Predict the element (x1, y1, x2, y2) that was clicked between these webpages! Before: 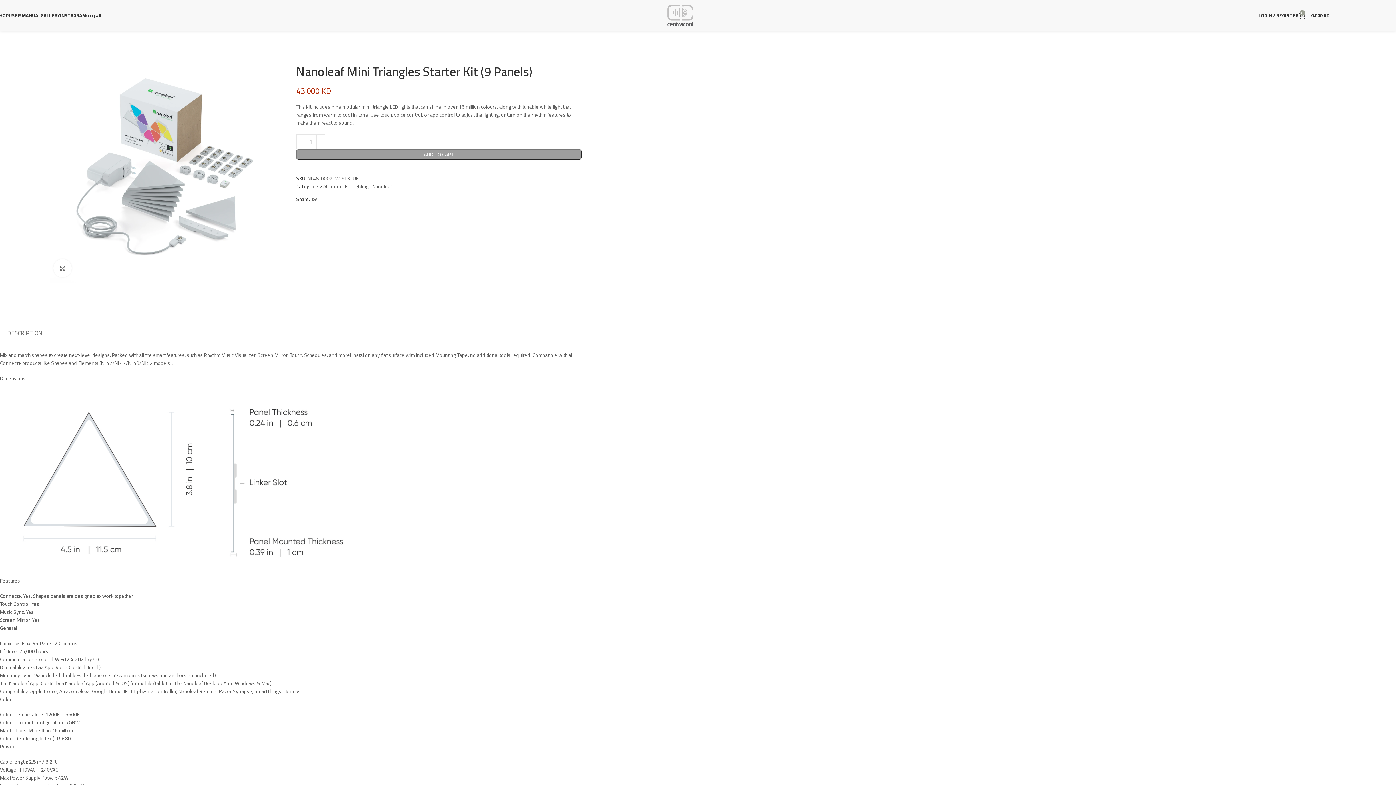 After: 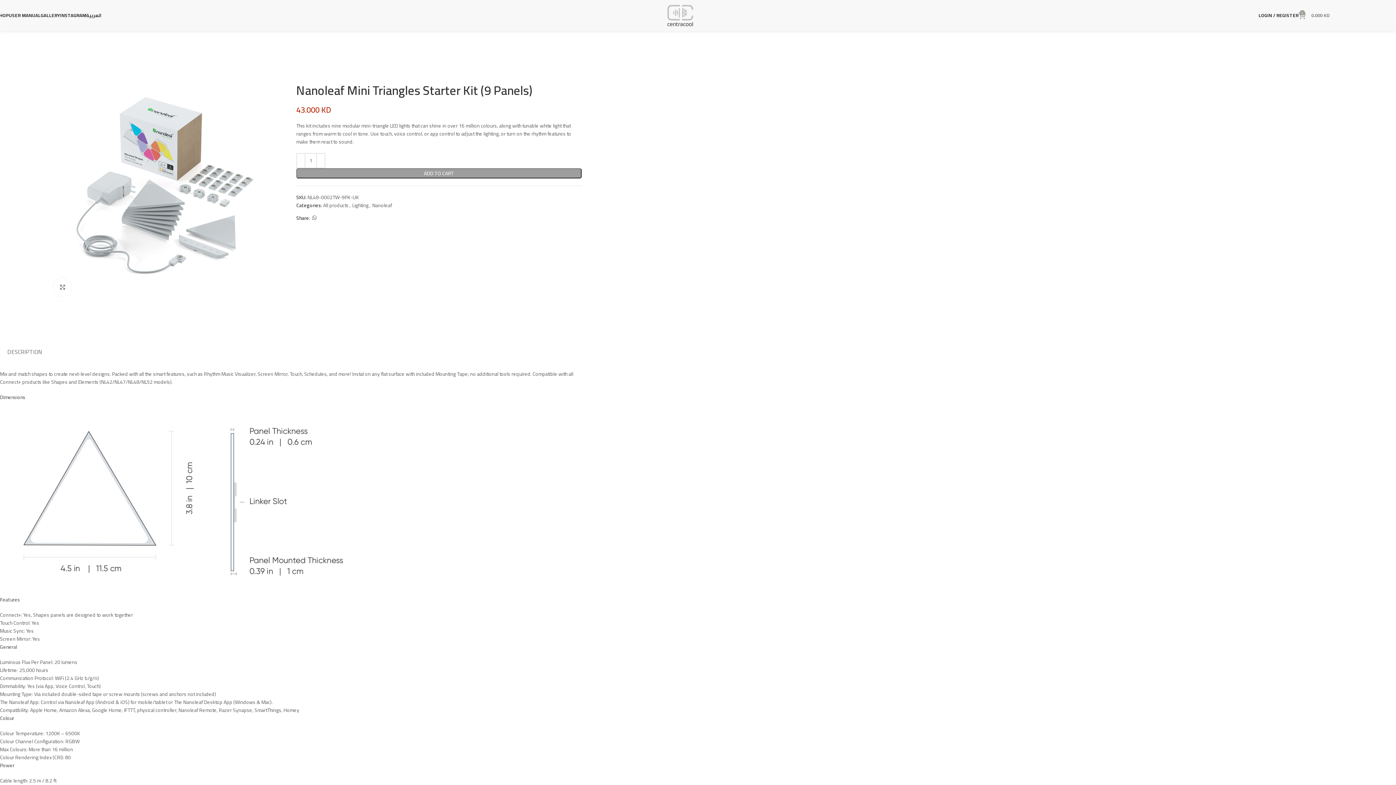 Action: label: 0
0.000 KD bbox: (1298, 8, 1330, 22)